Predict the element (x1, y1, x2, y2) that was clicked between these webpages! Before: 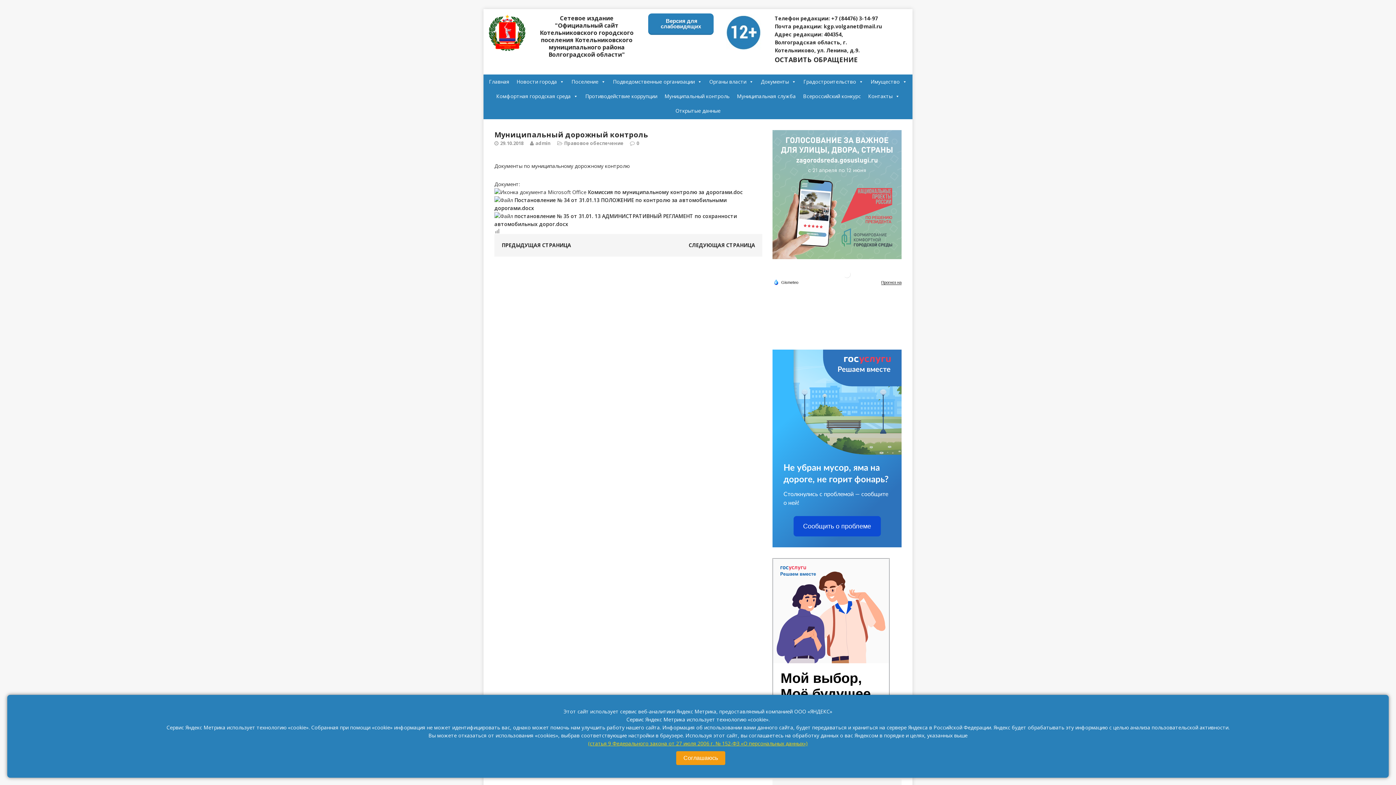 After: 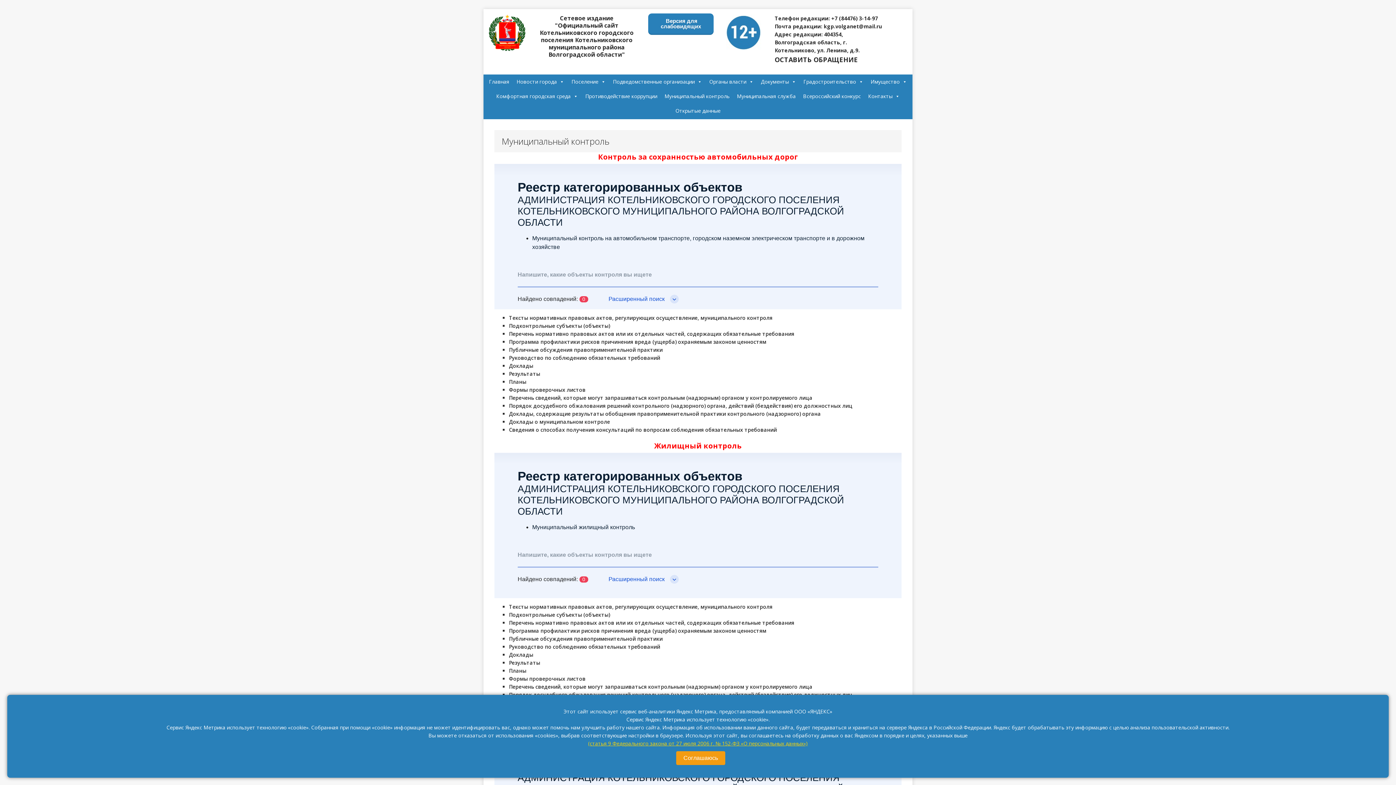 Action: bbox: (661, 89, 733, 103) label: Муниципальный контроль